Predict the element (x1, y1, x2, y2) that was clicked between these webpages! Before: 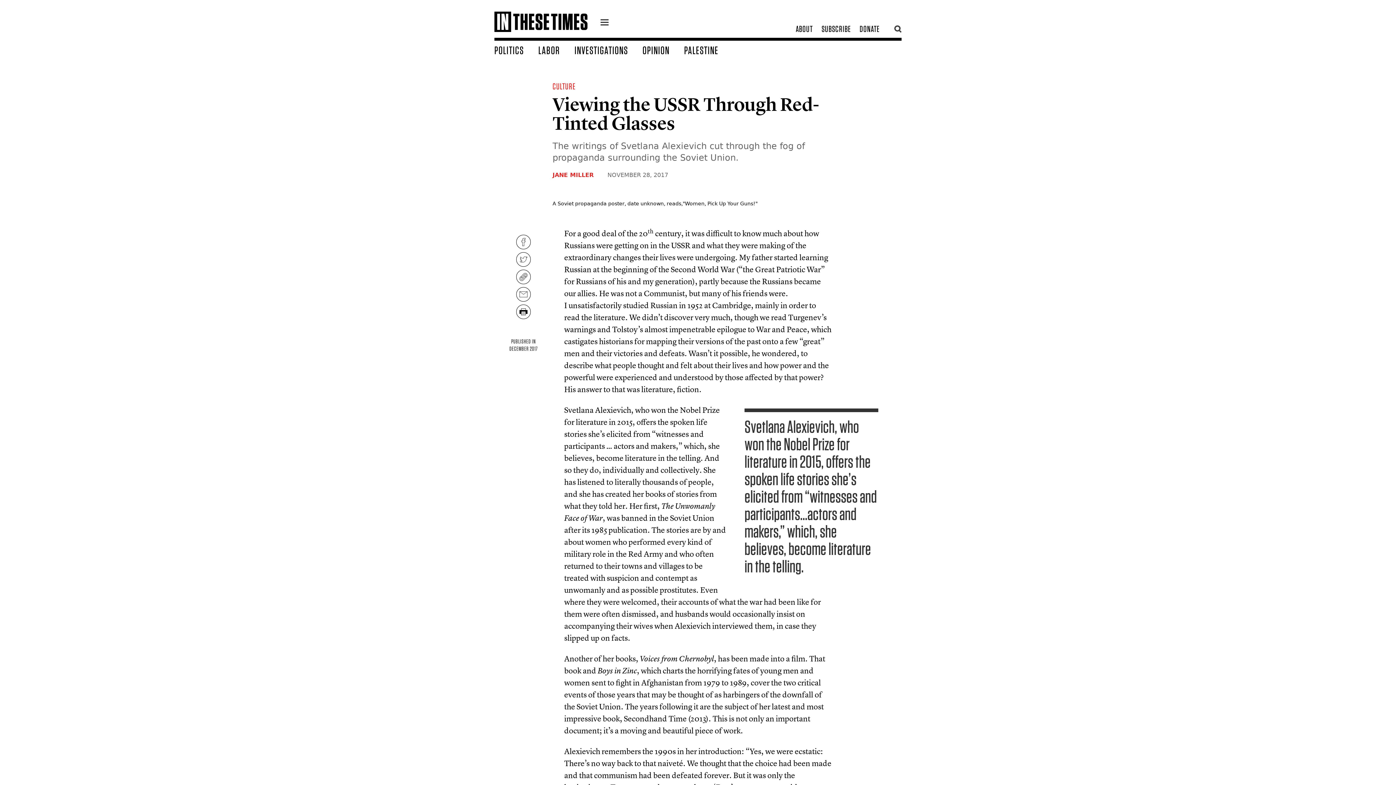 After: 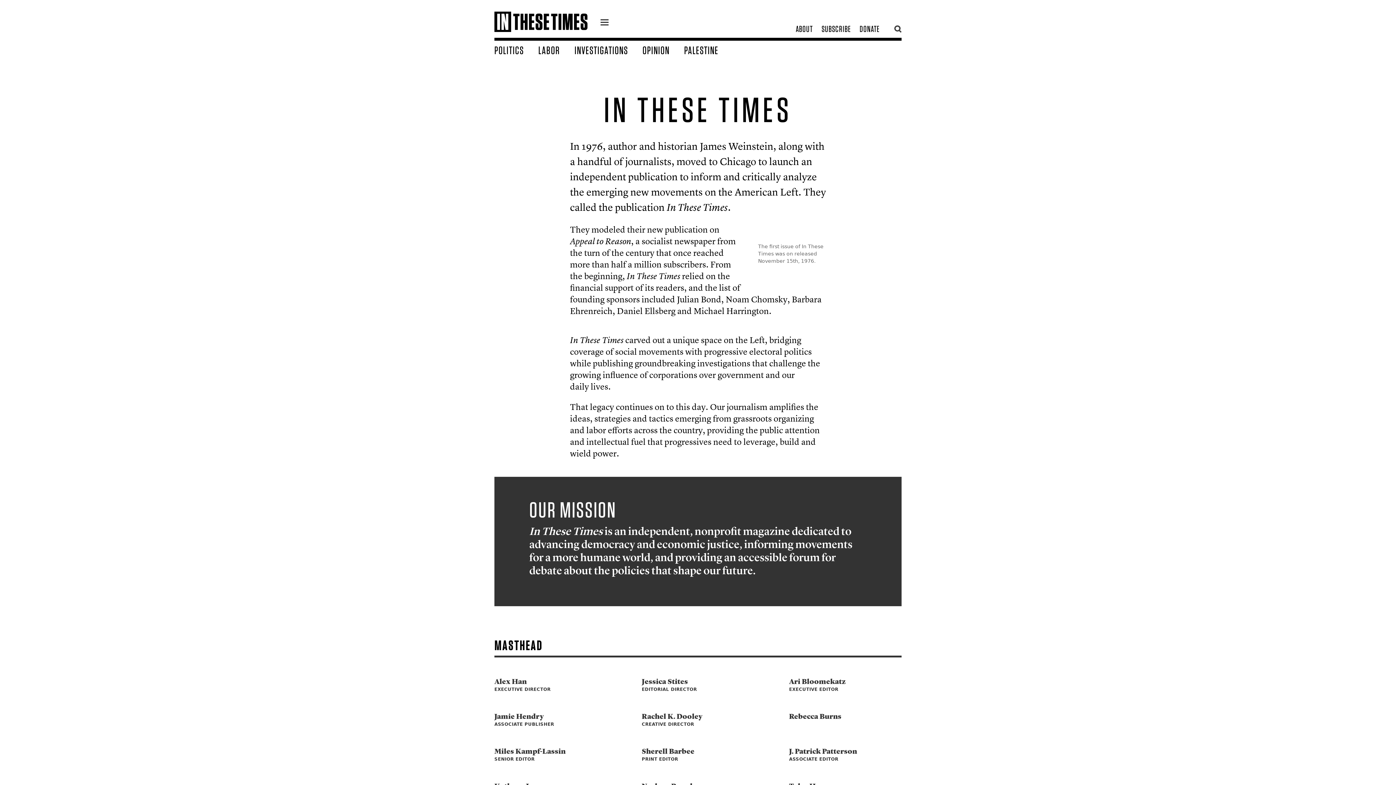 Action: label: ABOUT bbox: (791, 23, 817, 34)